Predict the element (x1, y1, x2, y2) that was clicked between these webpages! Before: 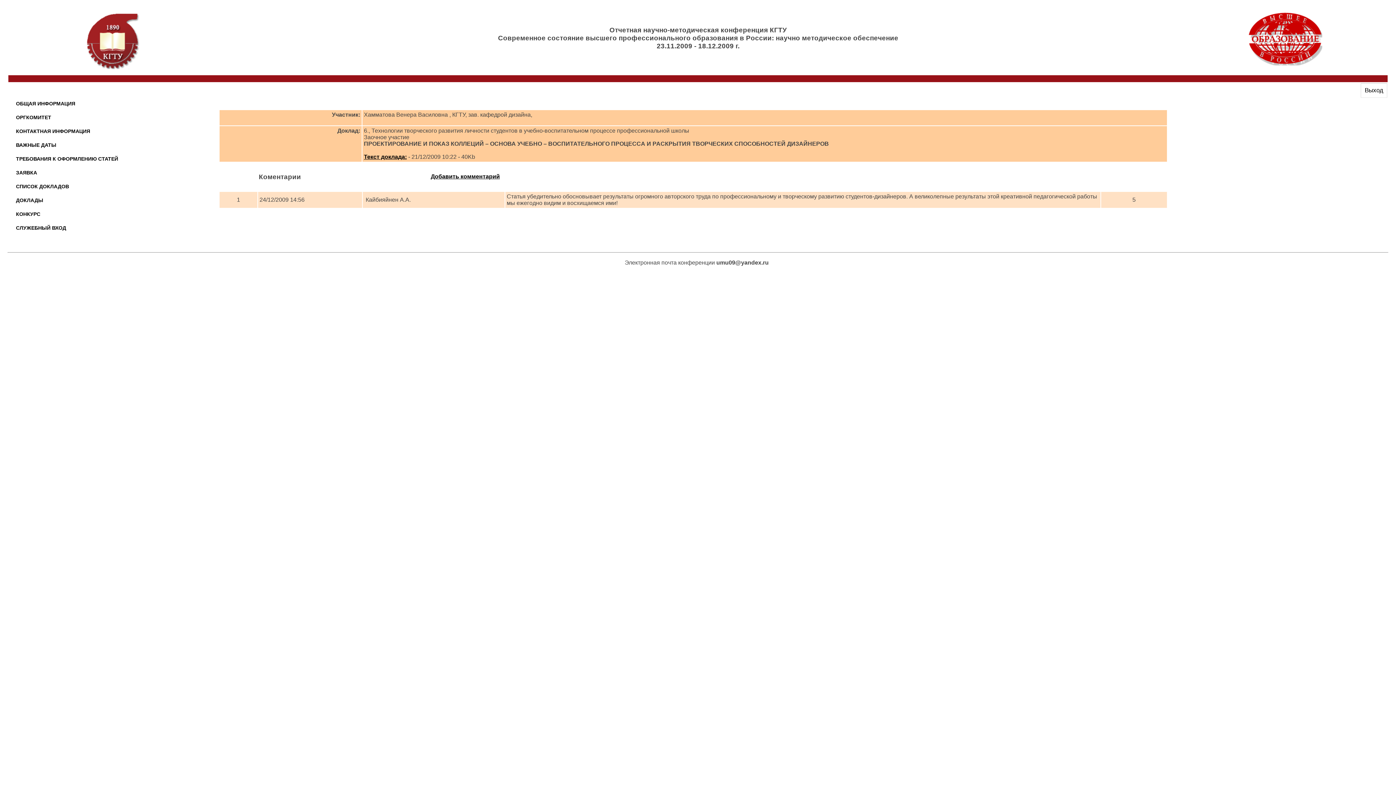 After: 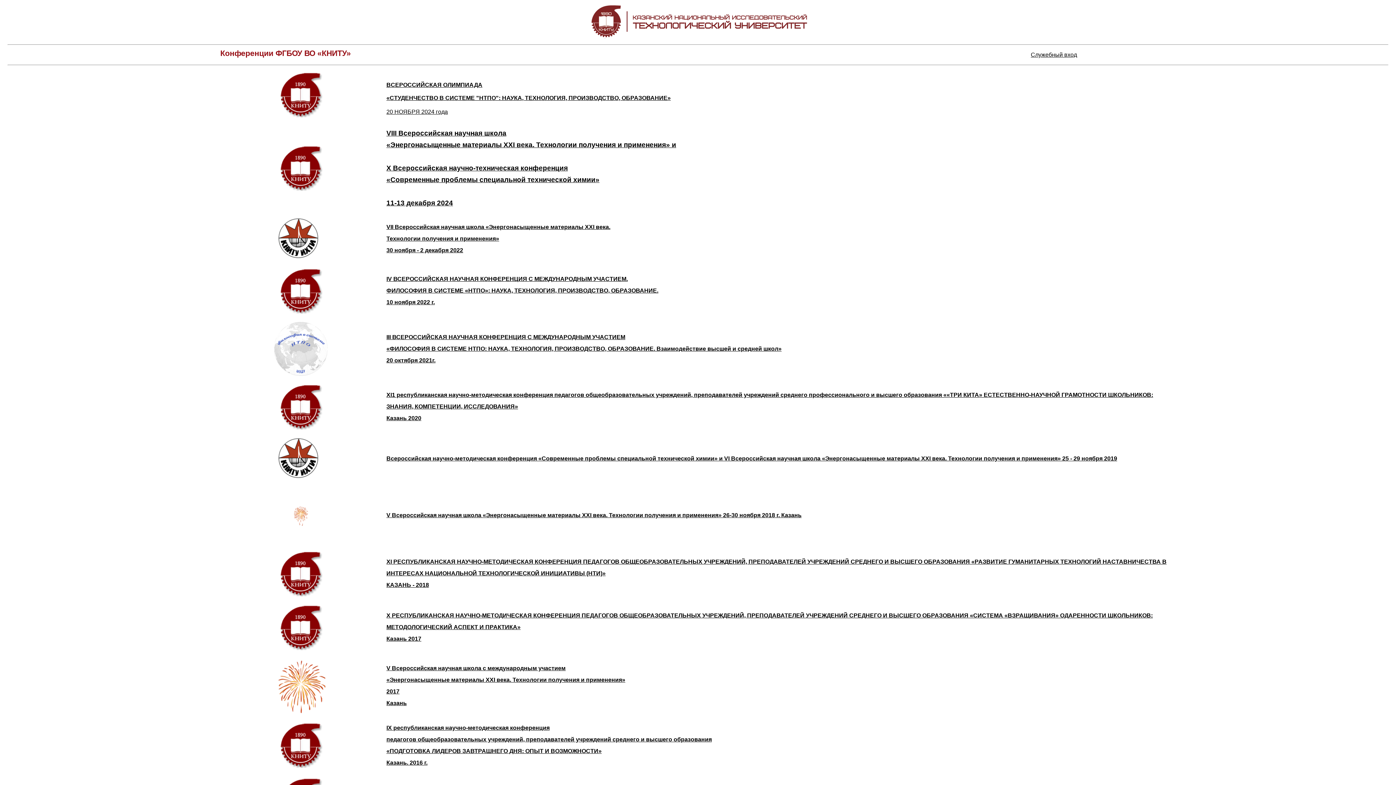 Action: bbox: (1245, 62, 1324, 68)